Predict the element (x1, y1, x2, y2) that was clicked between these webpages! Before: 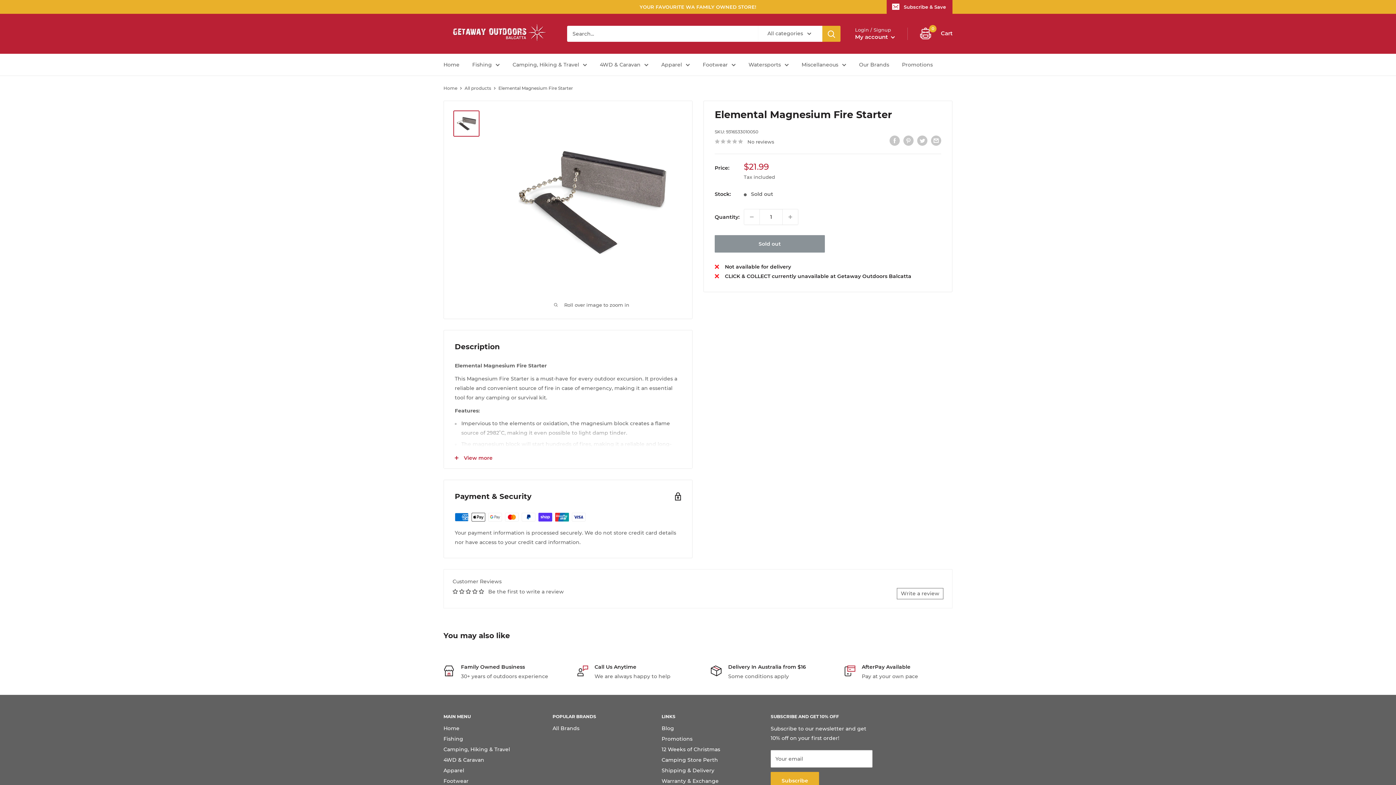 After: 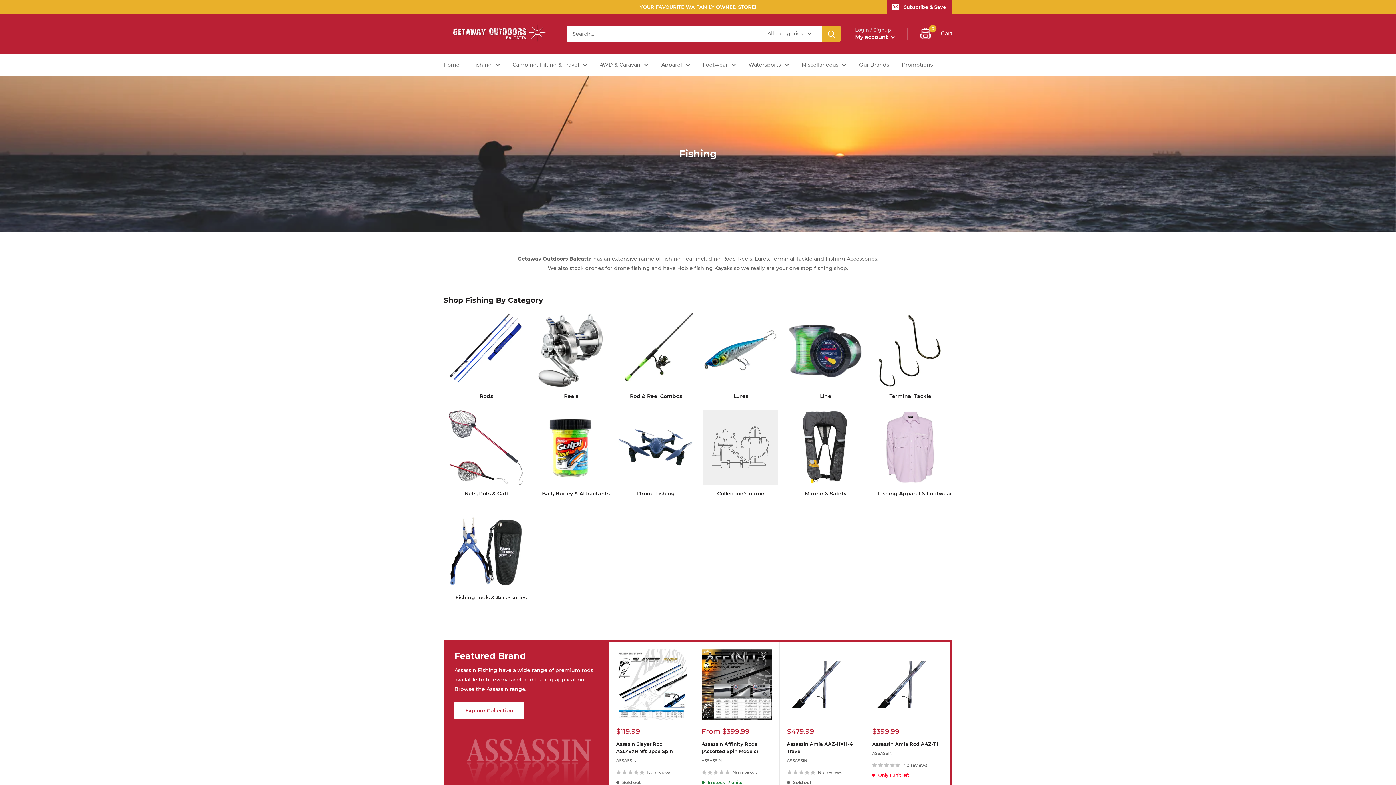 Action: bbox: (443, 734, 527, 744) label: Fishing